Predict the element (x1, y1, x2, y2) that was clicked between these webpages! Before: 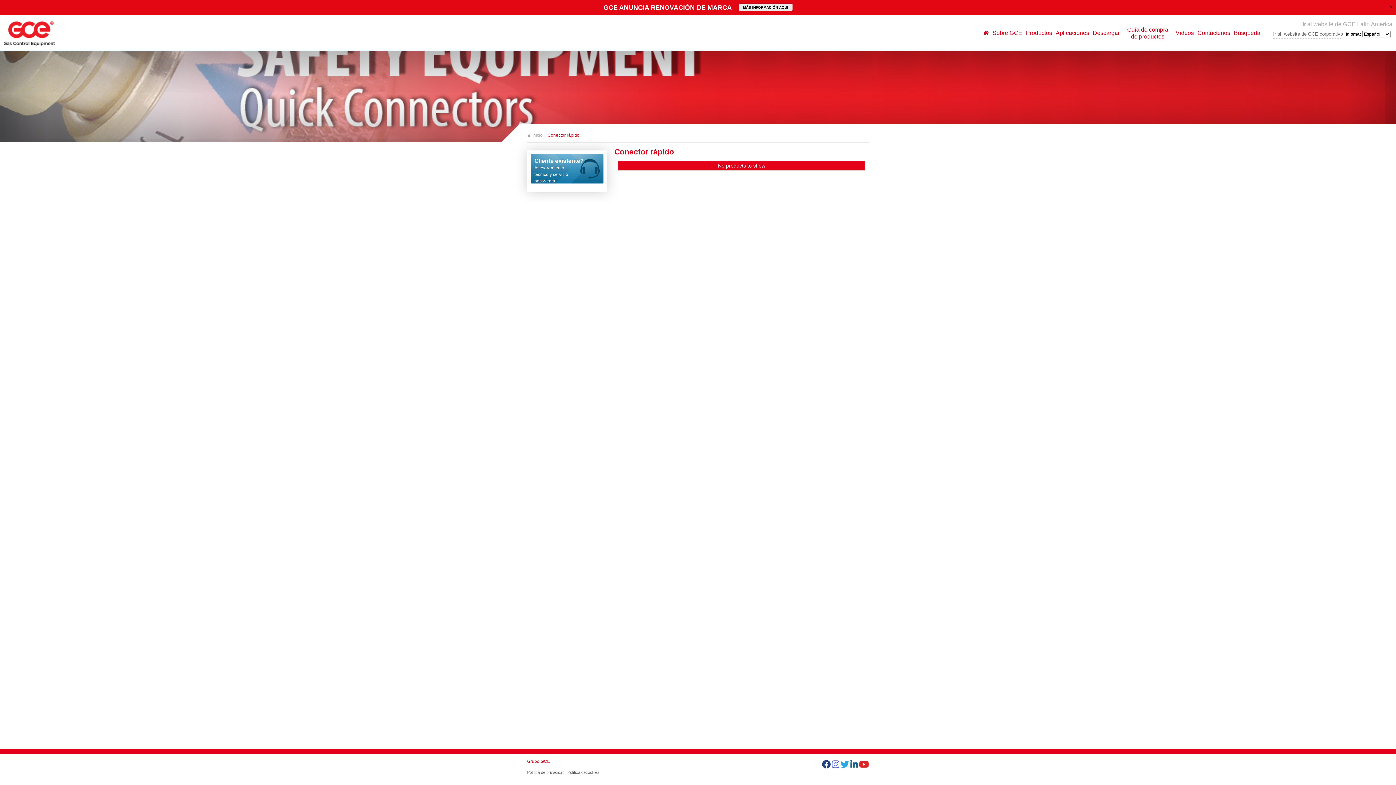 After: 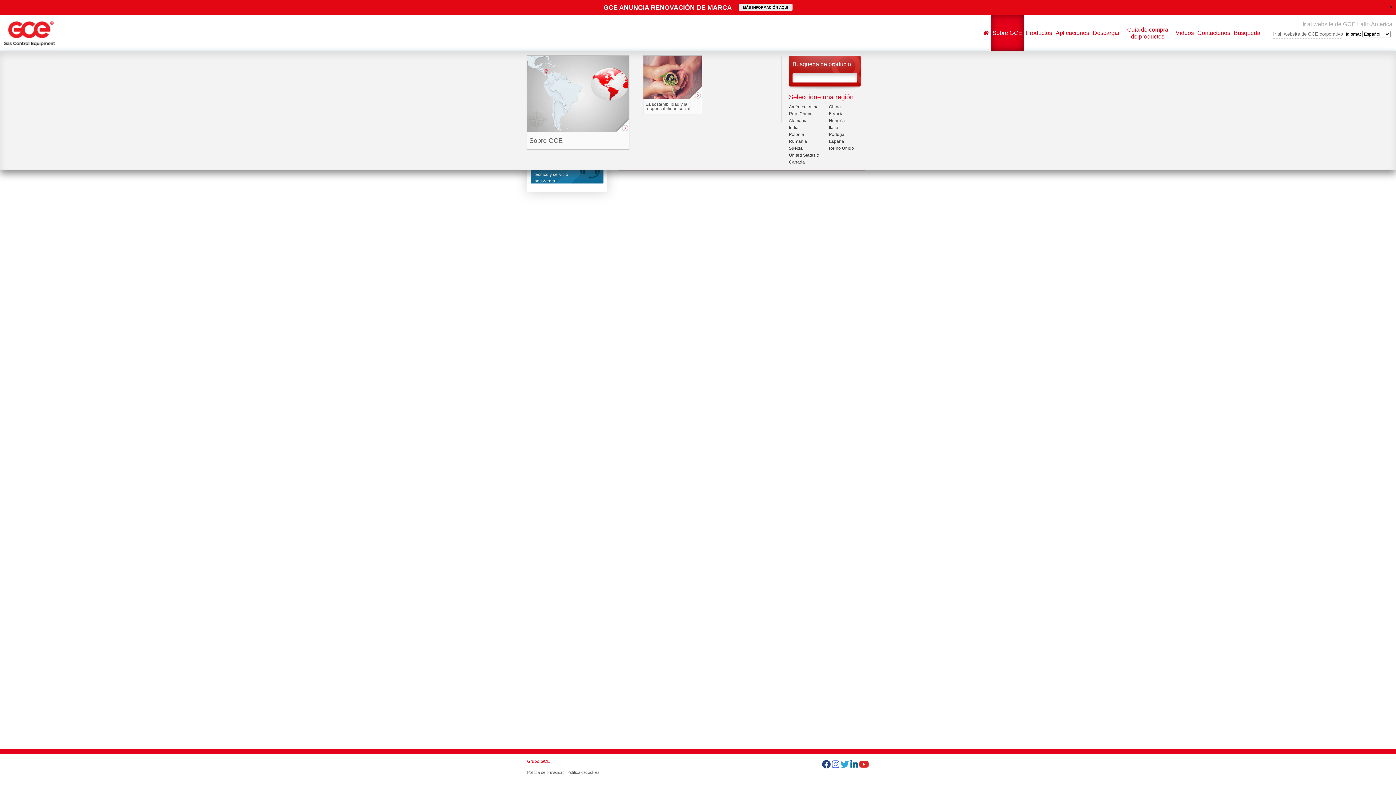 Action: label: Sobre GCE bbox: (990, 14, 1024, 51)